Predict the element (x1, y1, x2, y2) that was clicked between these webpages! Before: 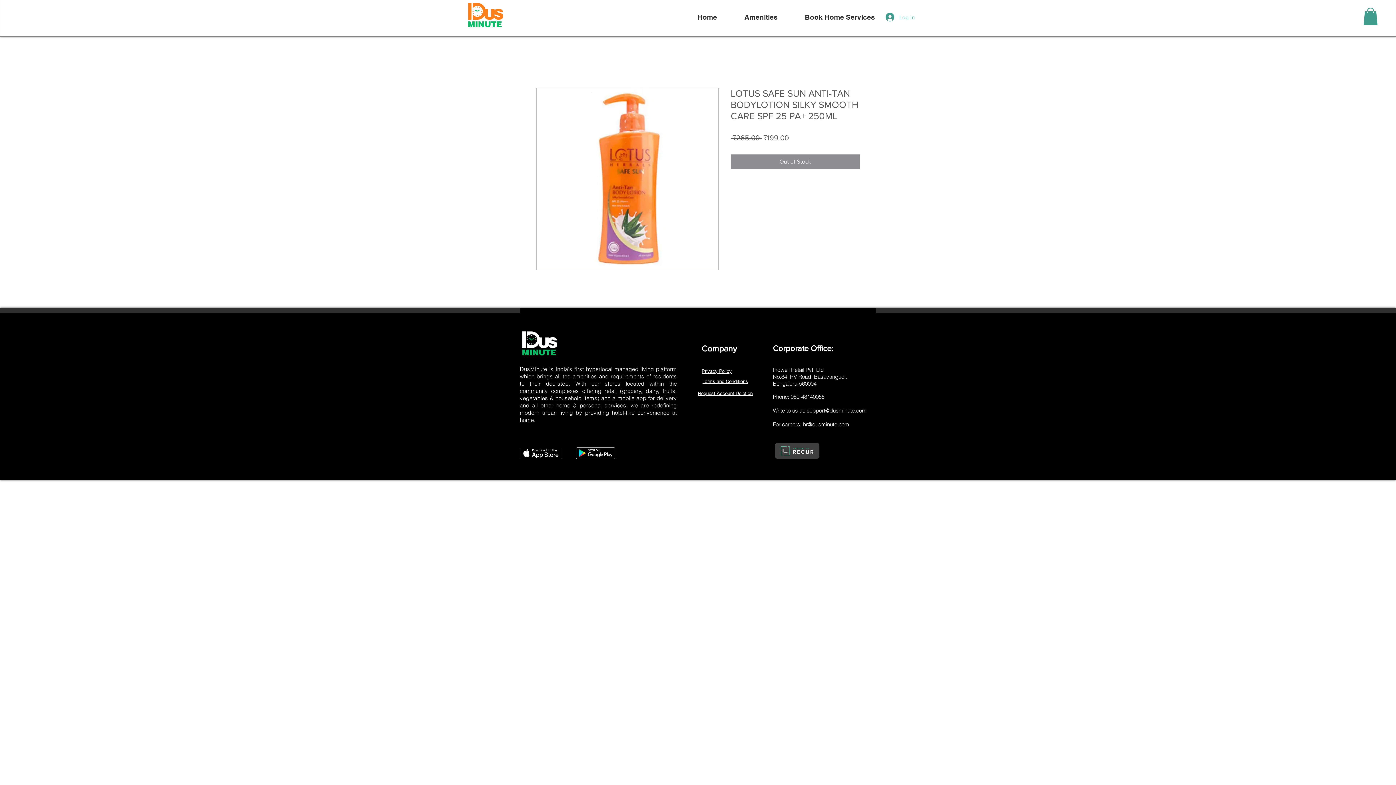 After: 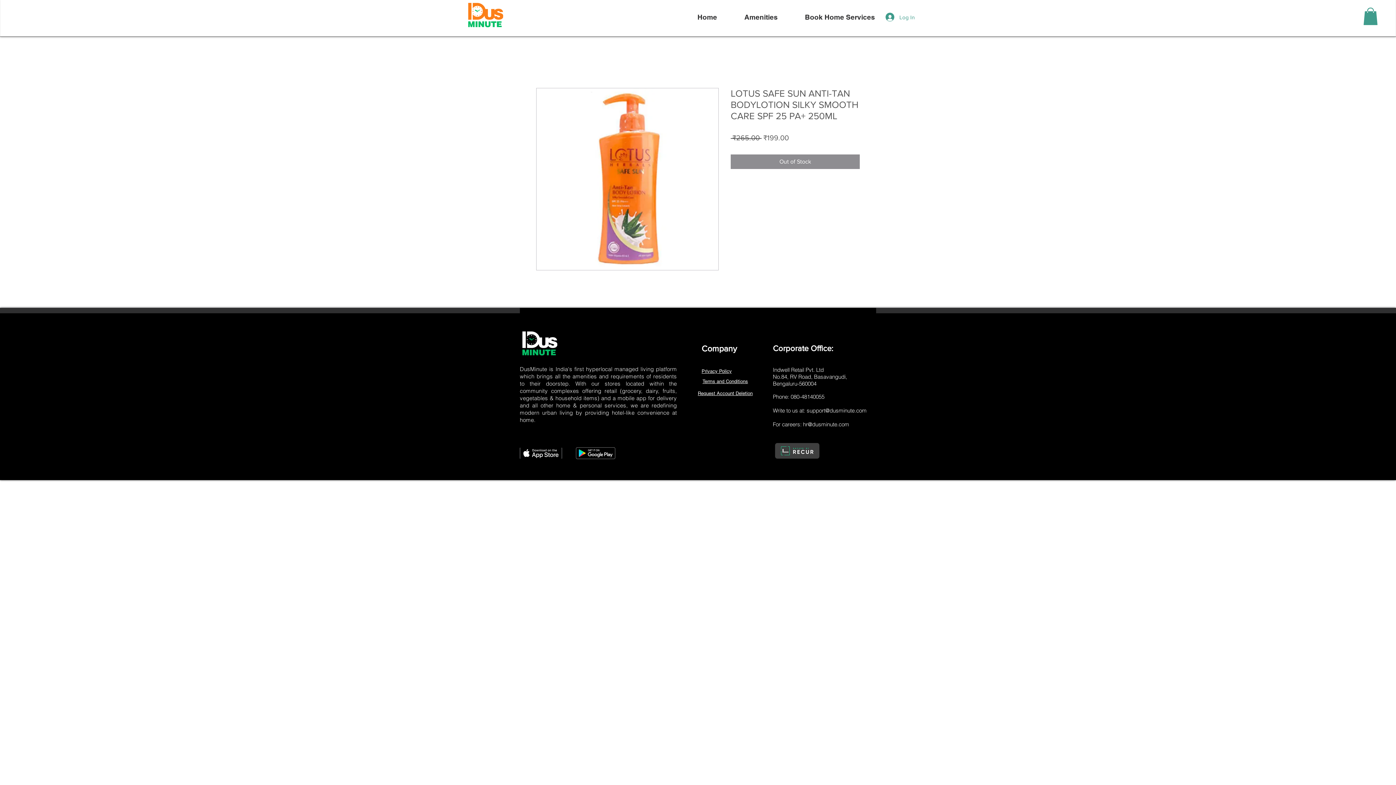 Action: bbox: (1363, 7, 1378, 25)